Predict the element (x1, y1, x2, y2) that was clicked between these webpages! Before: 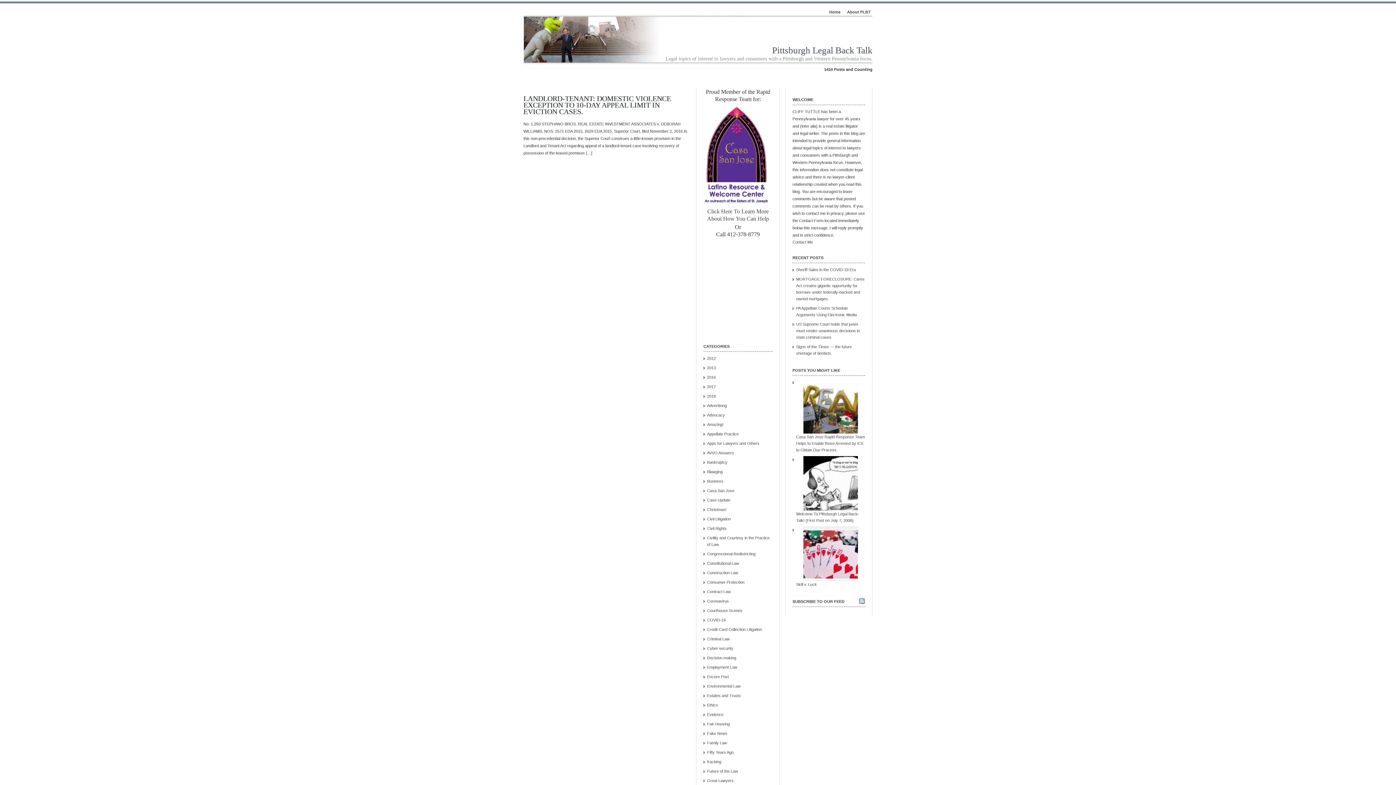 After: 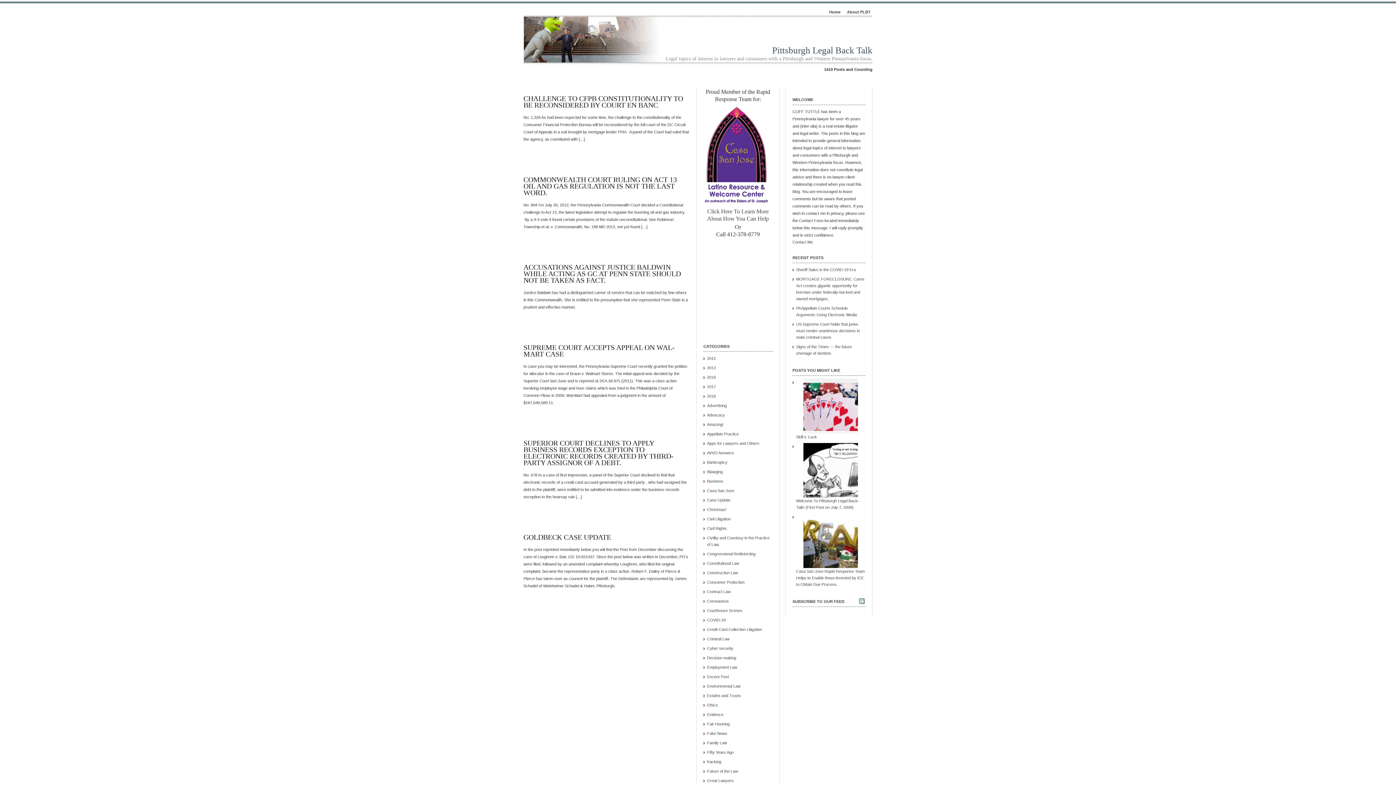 Action: bbox: (707, 498, 730, 502) label: Case Update